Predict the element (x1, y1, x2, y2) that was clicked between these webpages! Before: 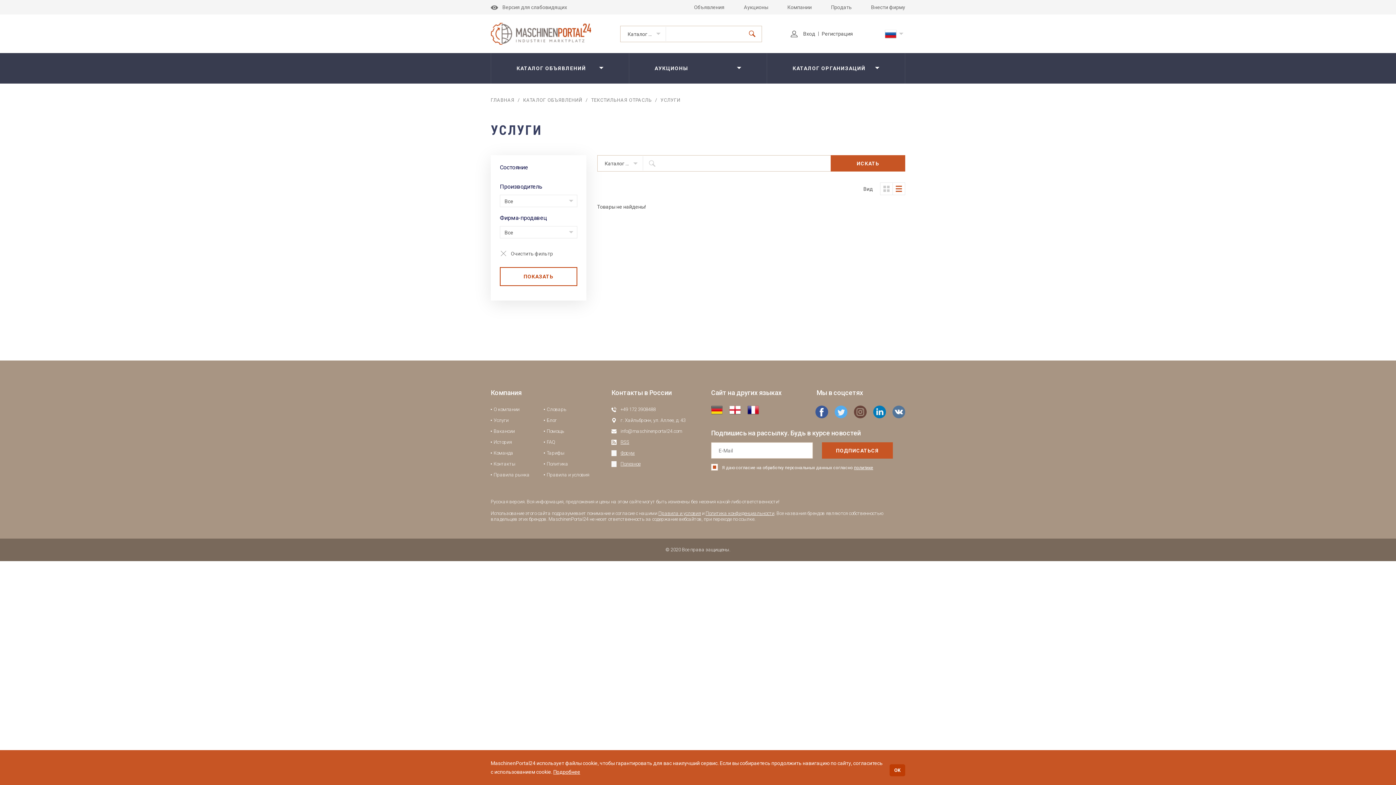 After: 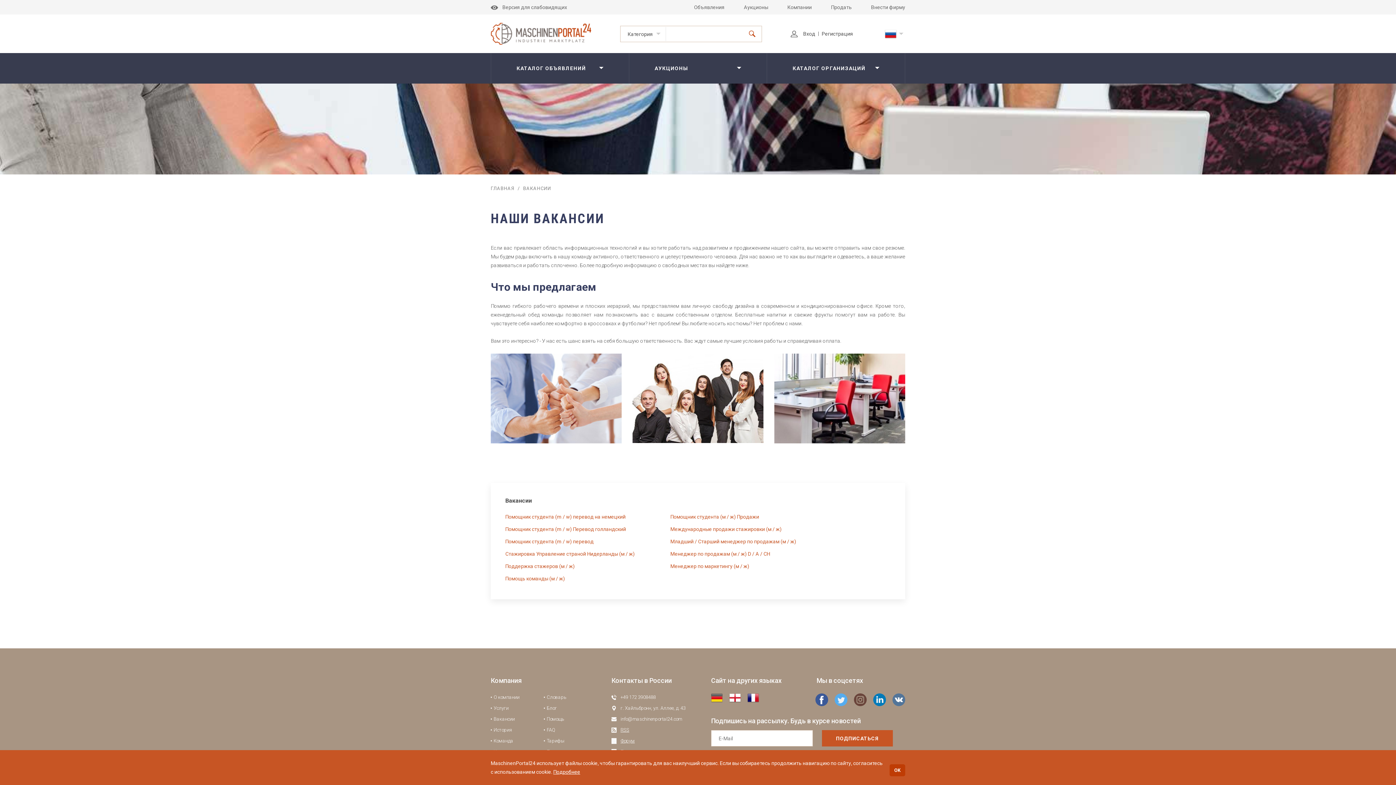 Action: bbox: (493, 428, 514, 434) label: Вакансии